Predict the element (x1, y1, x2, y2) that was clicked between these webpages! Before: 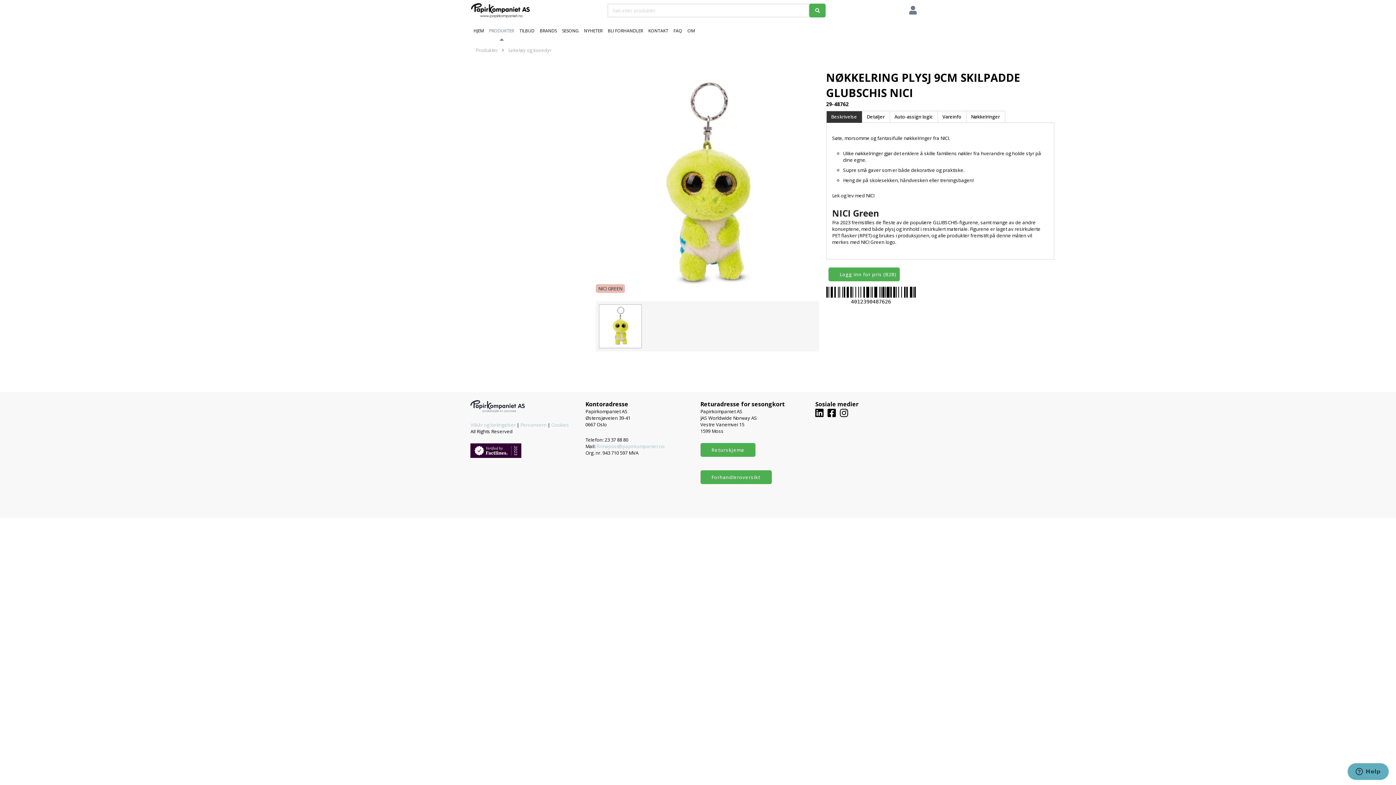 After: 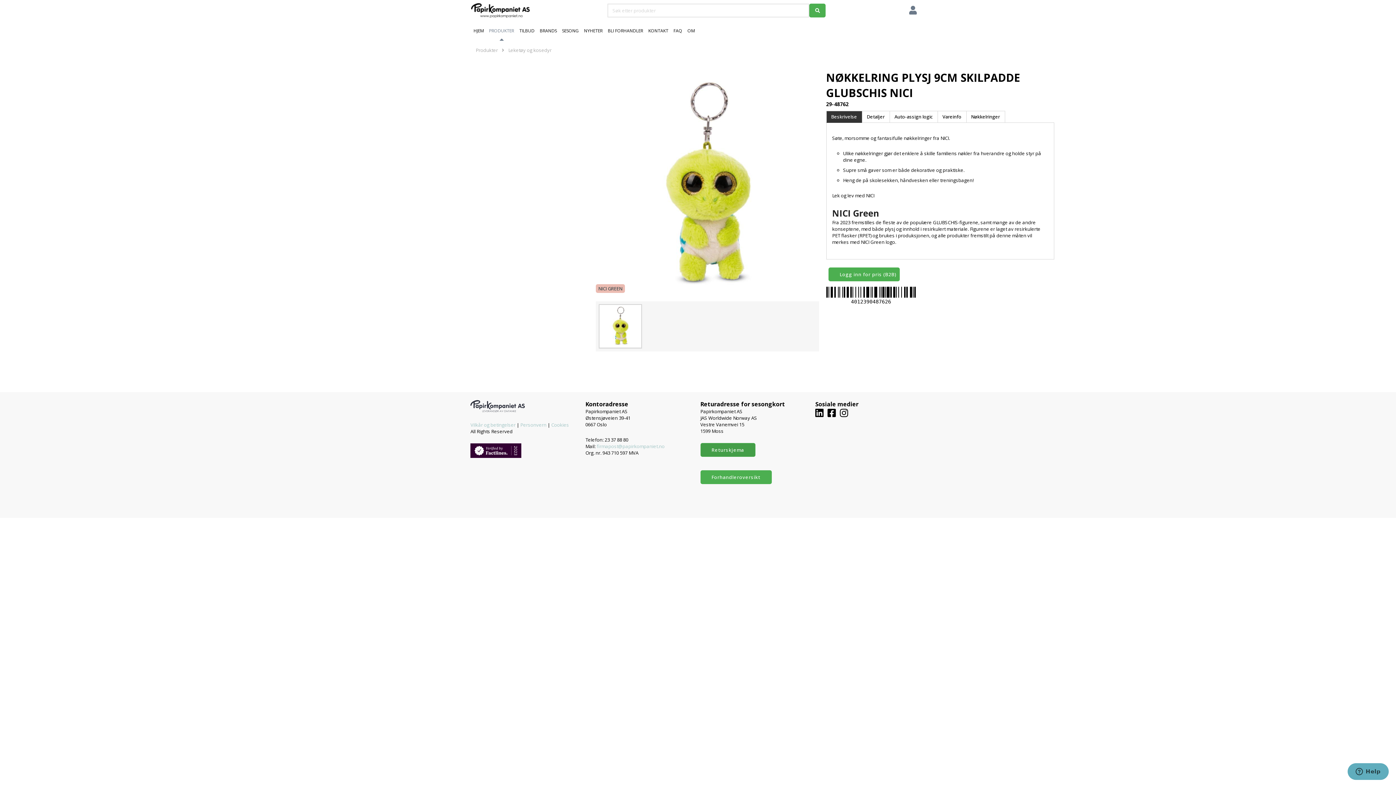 Action: bbox: (700, 443, 755, 457) label: Returskjema